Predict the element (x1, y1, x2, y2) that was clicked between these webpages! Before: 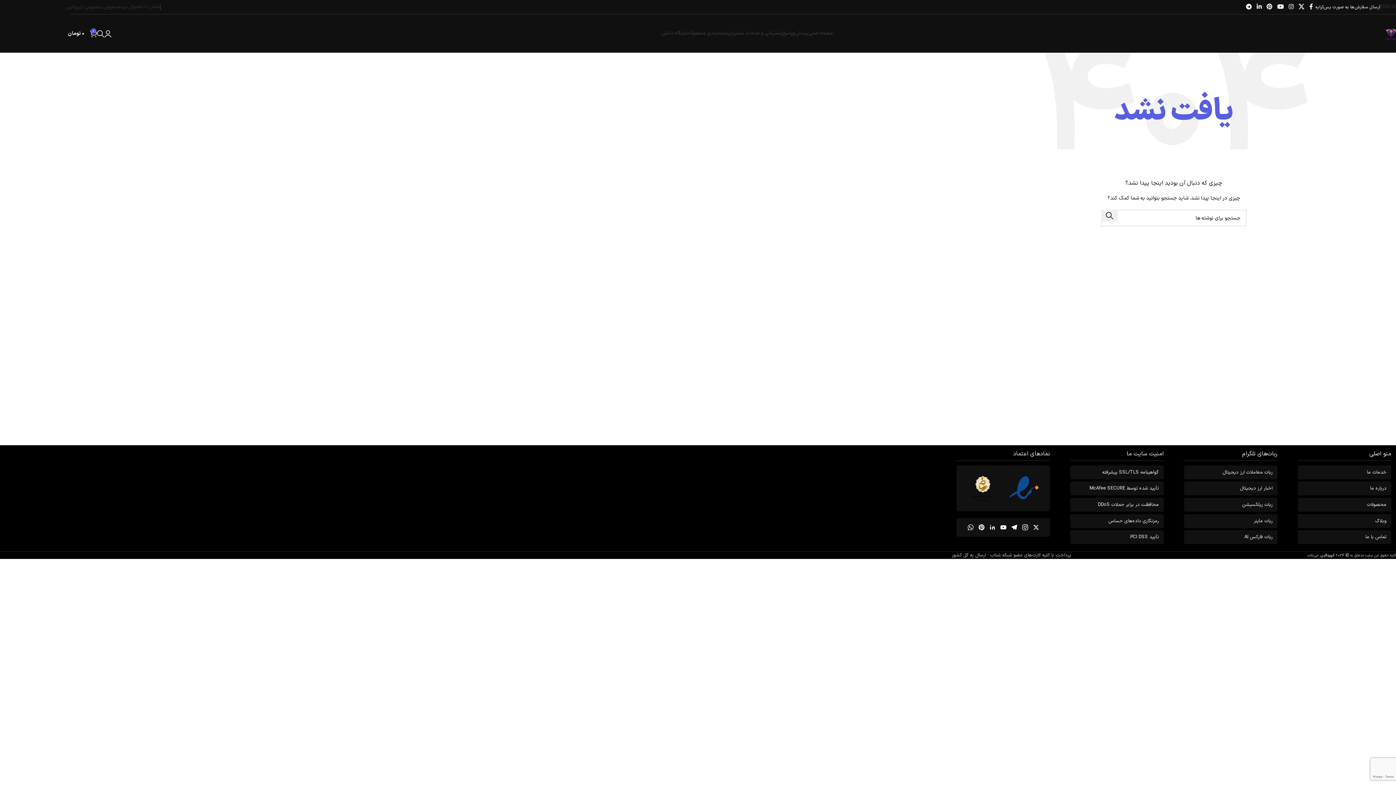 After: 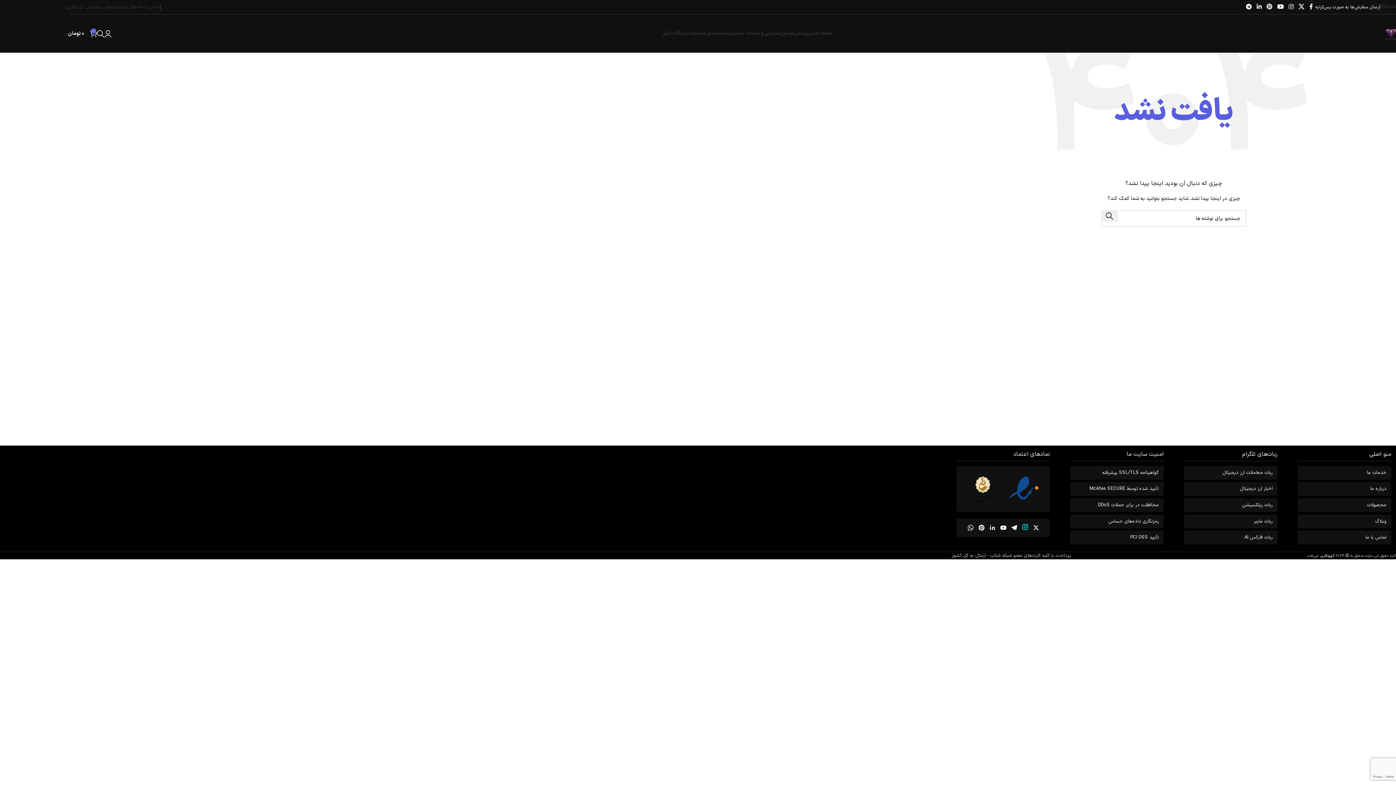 Action: bbox: (1019, 522, 1030, 533)